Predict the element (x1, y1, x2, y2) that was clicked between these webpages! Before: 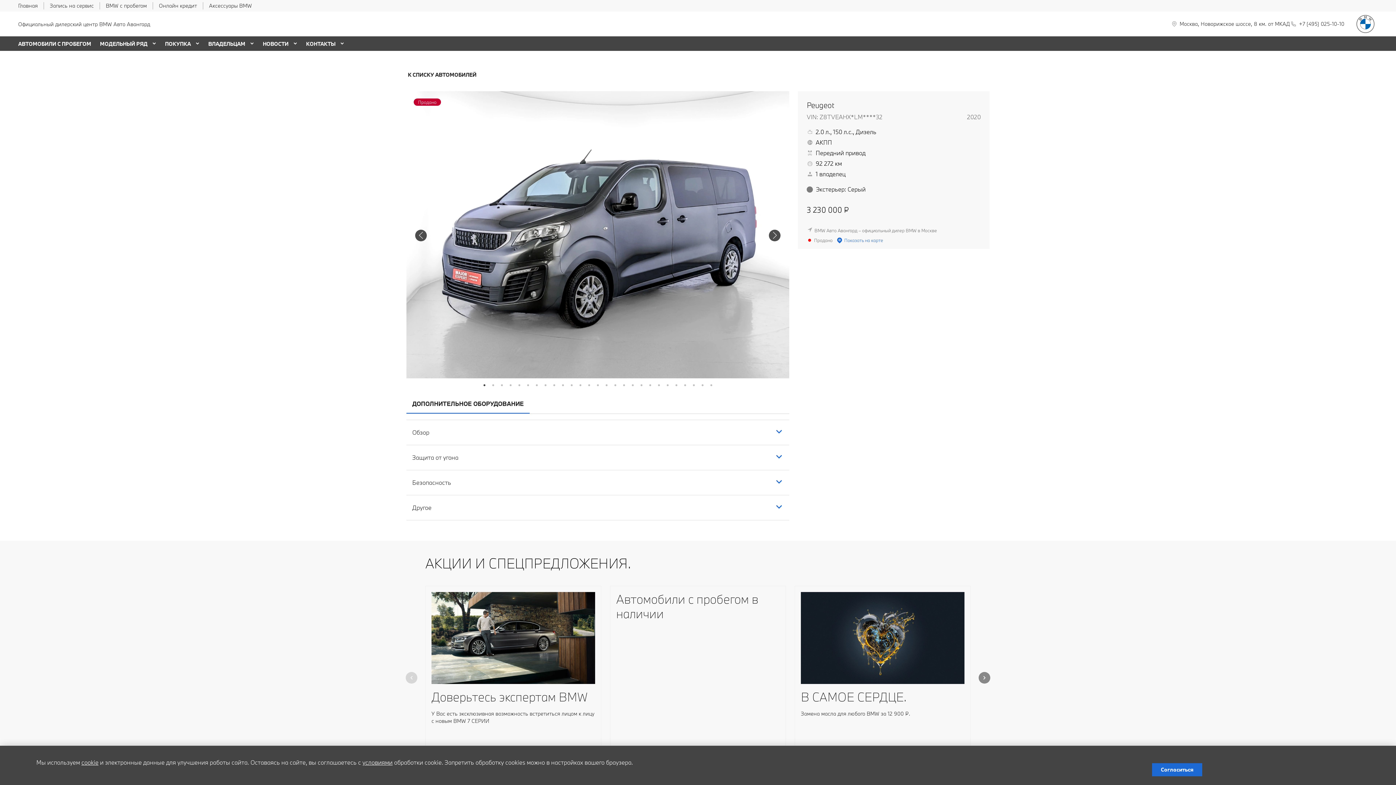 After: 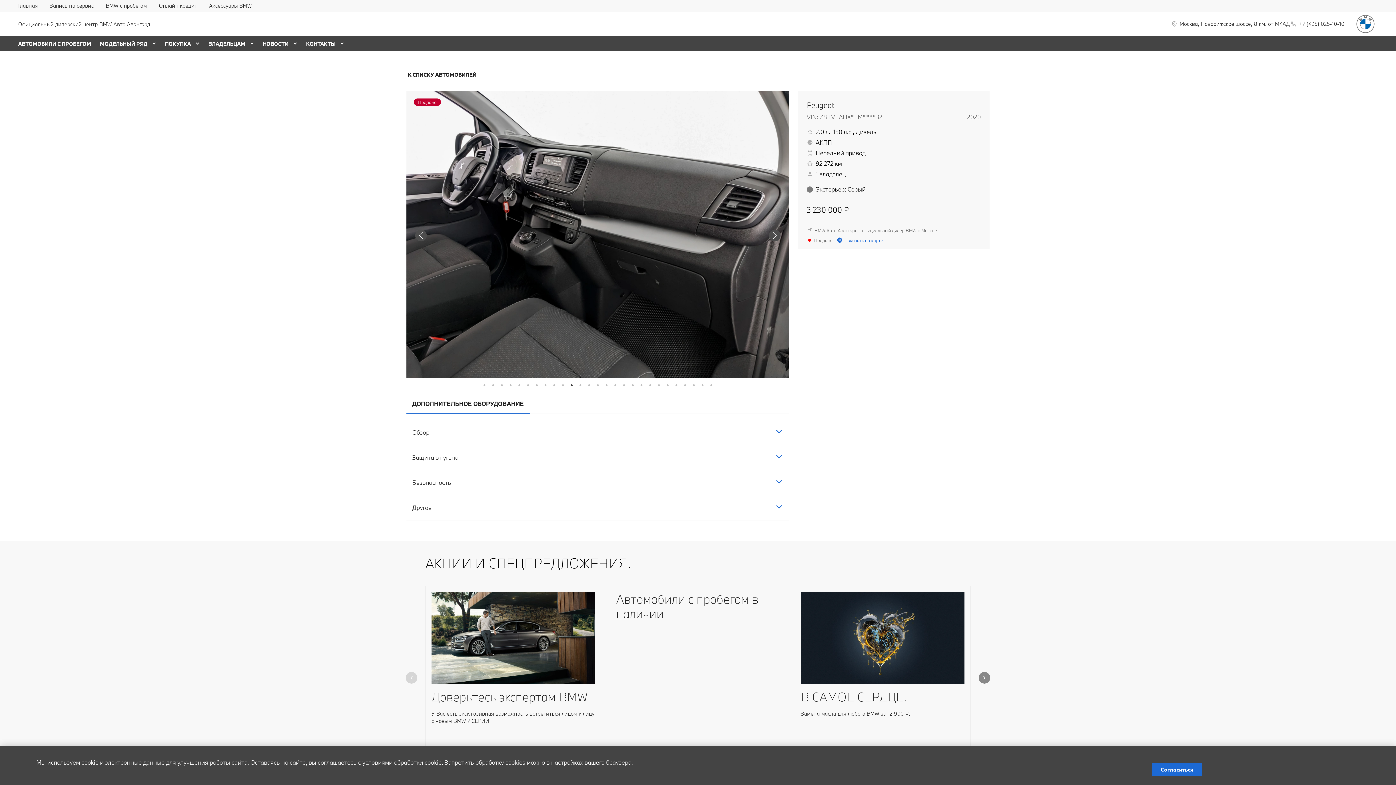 Action: label: 11 bbox: (568, 381, 575, 389)